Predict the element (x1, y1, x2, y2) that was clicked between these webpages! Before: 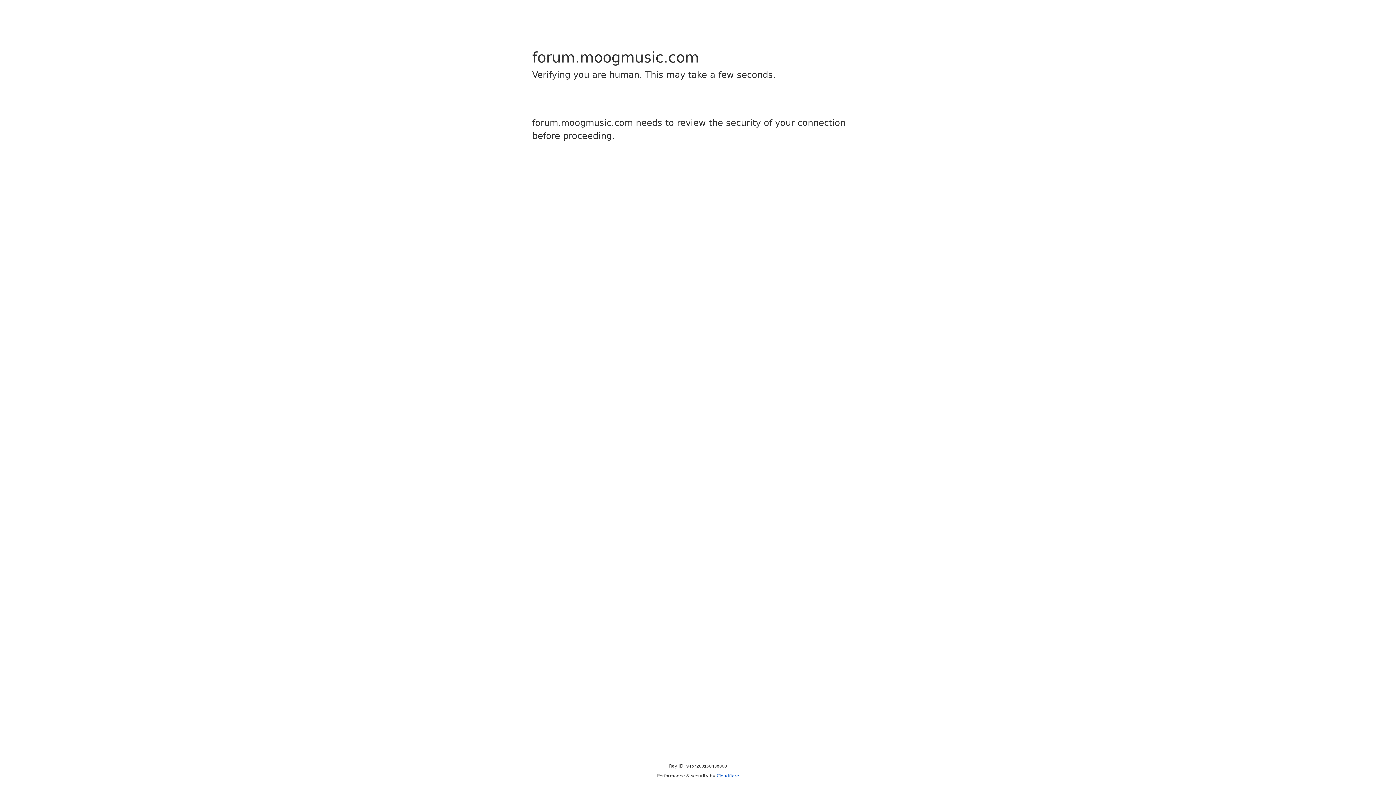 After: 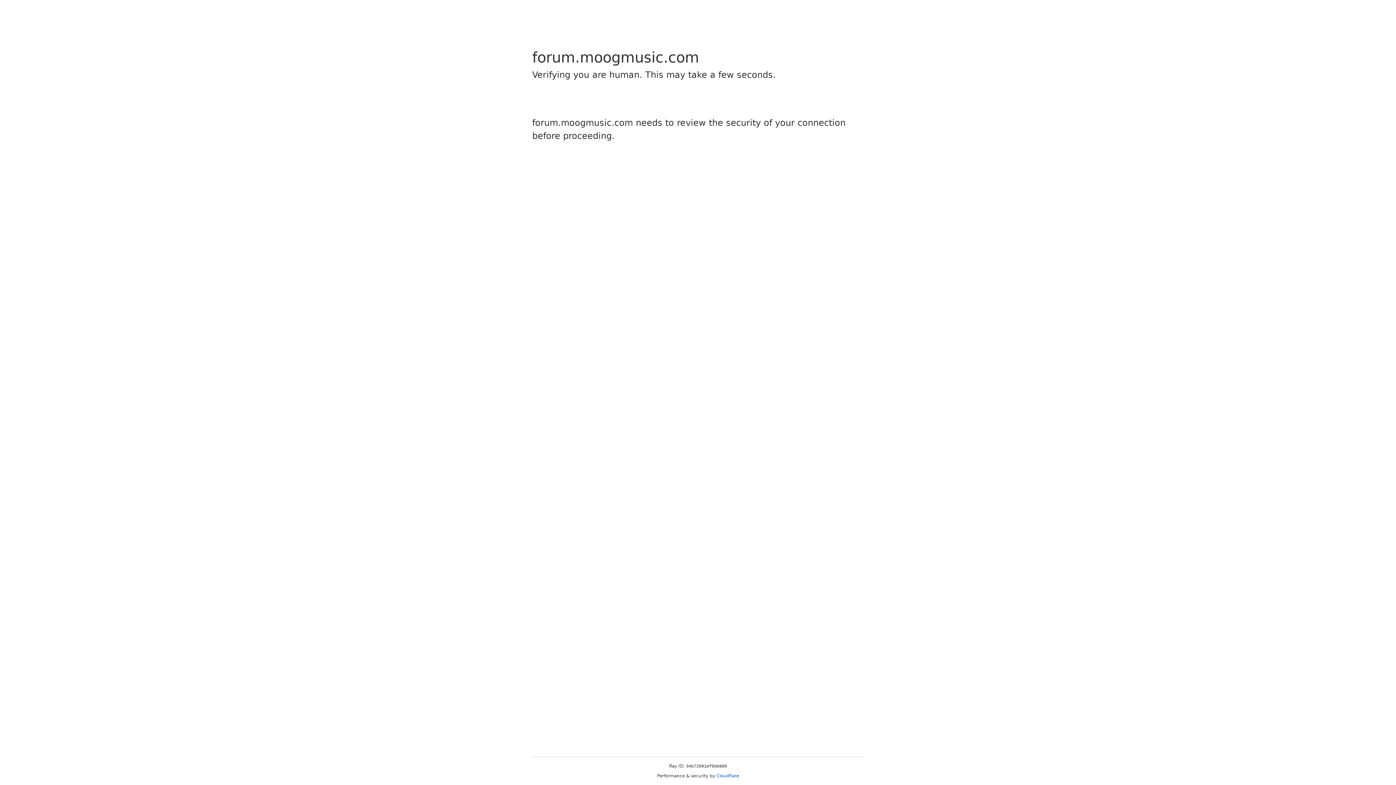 Action: bbox: (716, 773, 739, 778) label: Cloudflare